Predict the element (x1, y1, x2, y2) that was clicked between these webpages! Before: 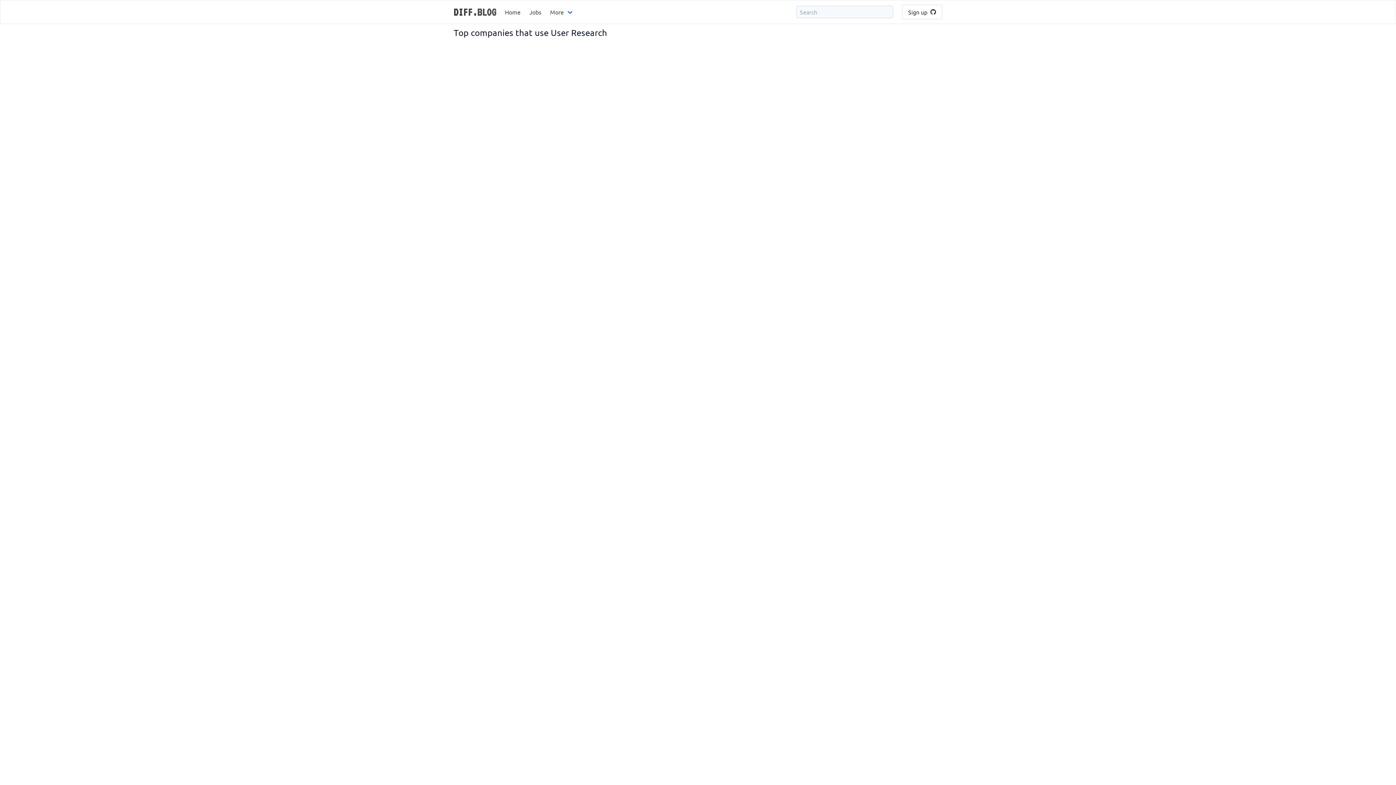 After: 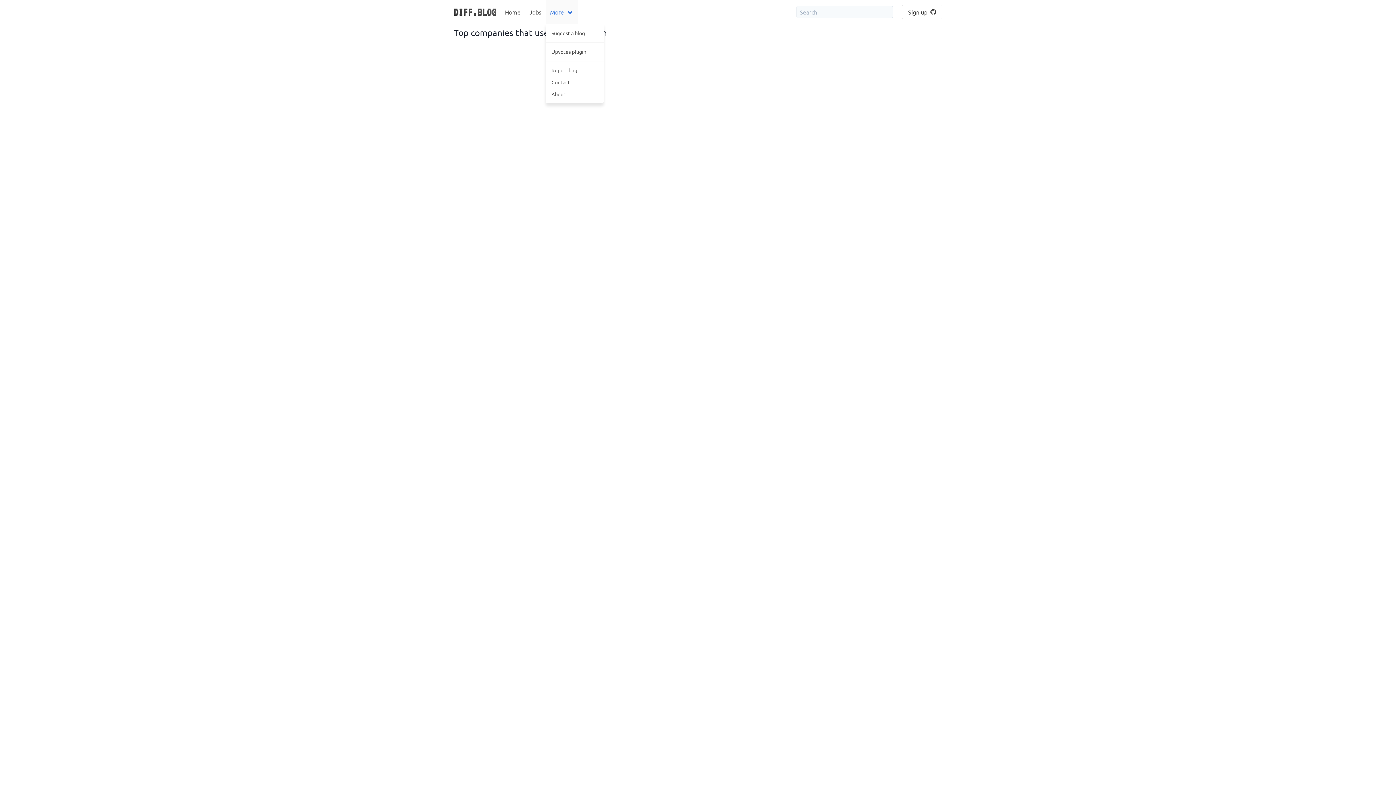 Action: bbox: (545, 0, 578, 23) label: More